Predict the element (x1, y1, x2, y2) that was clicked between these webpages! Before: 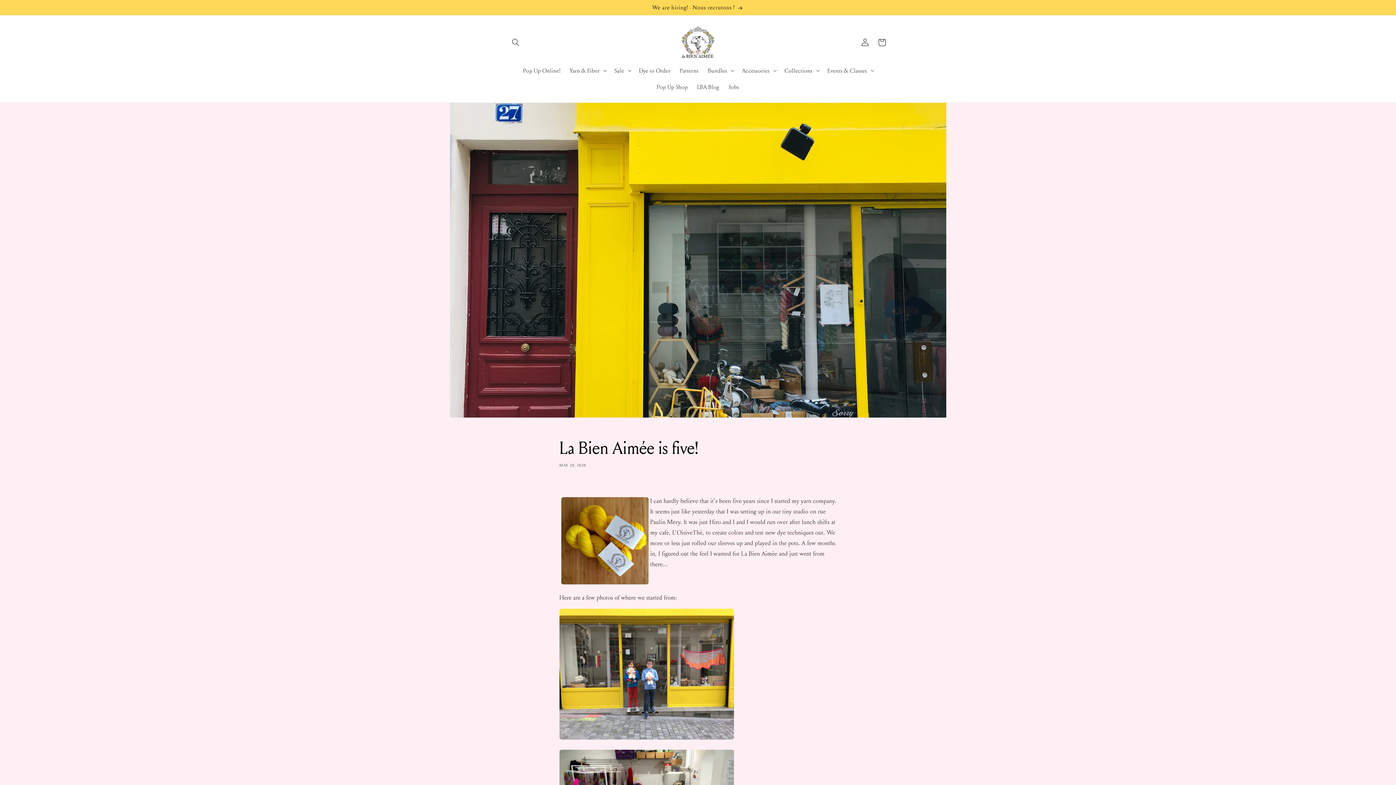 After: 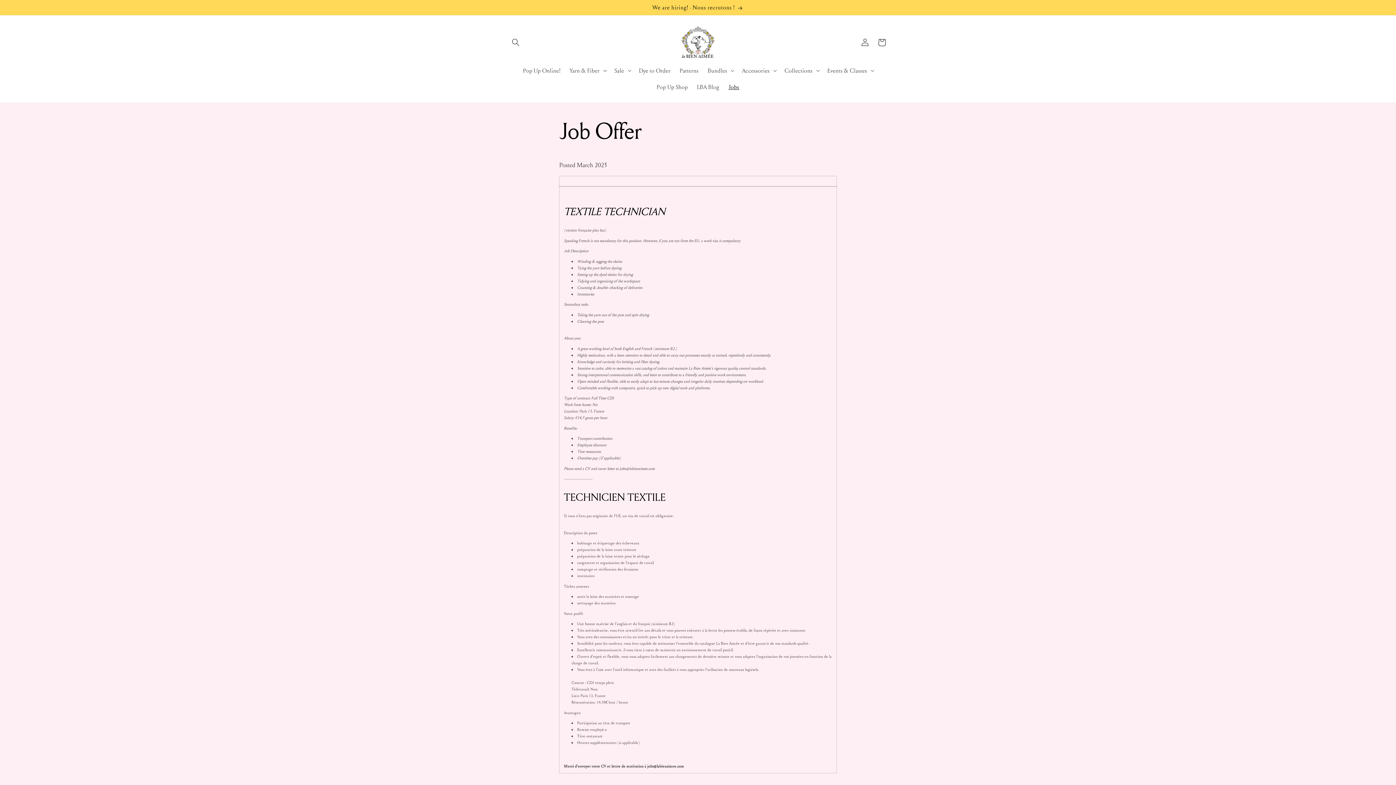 Action: bbox: (724, 78, 744, 95) label: Jobs